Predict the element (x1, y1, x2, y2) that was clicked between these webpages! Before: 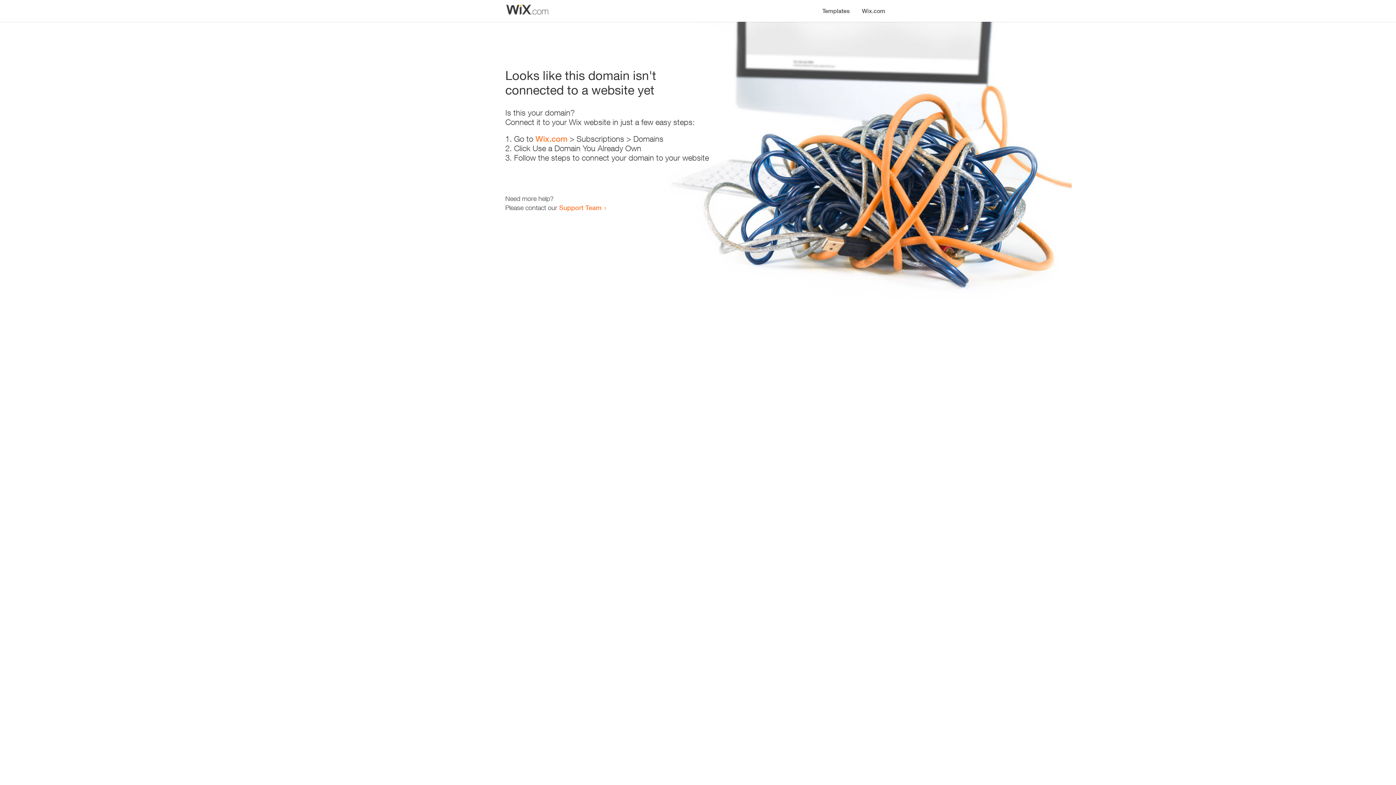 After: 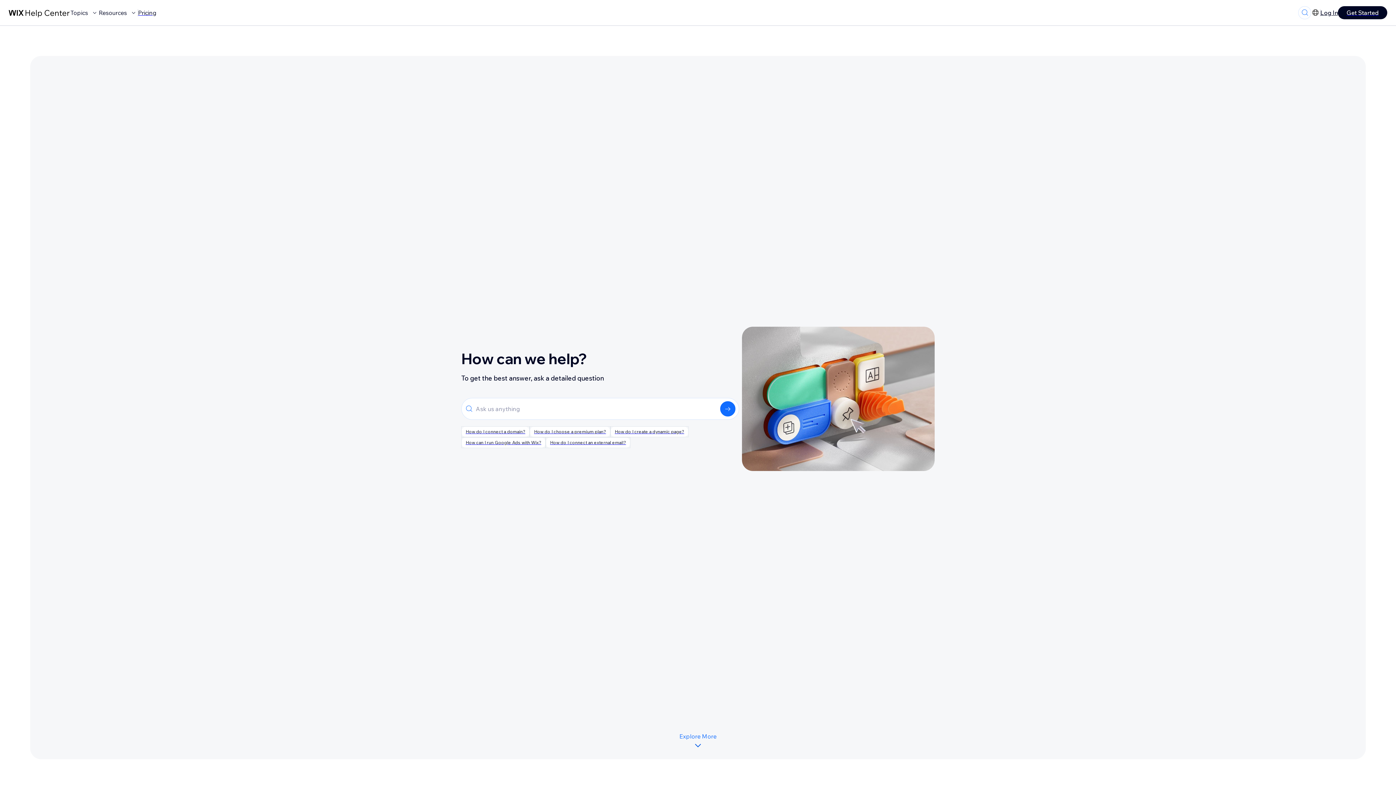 Action: label: Support Team bbox: (559, 203, 601, 211)